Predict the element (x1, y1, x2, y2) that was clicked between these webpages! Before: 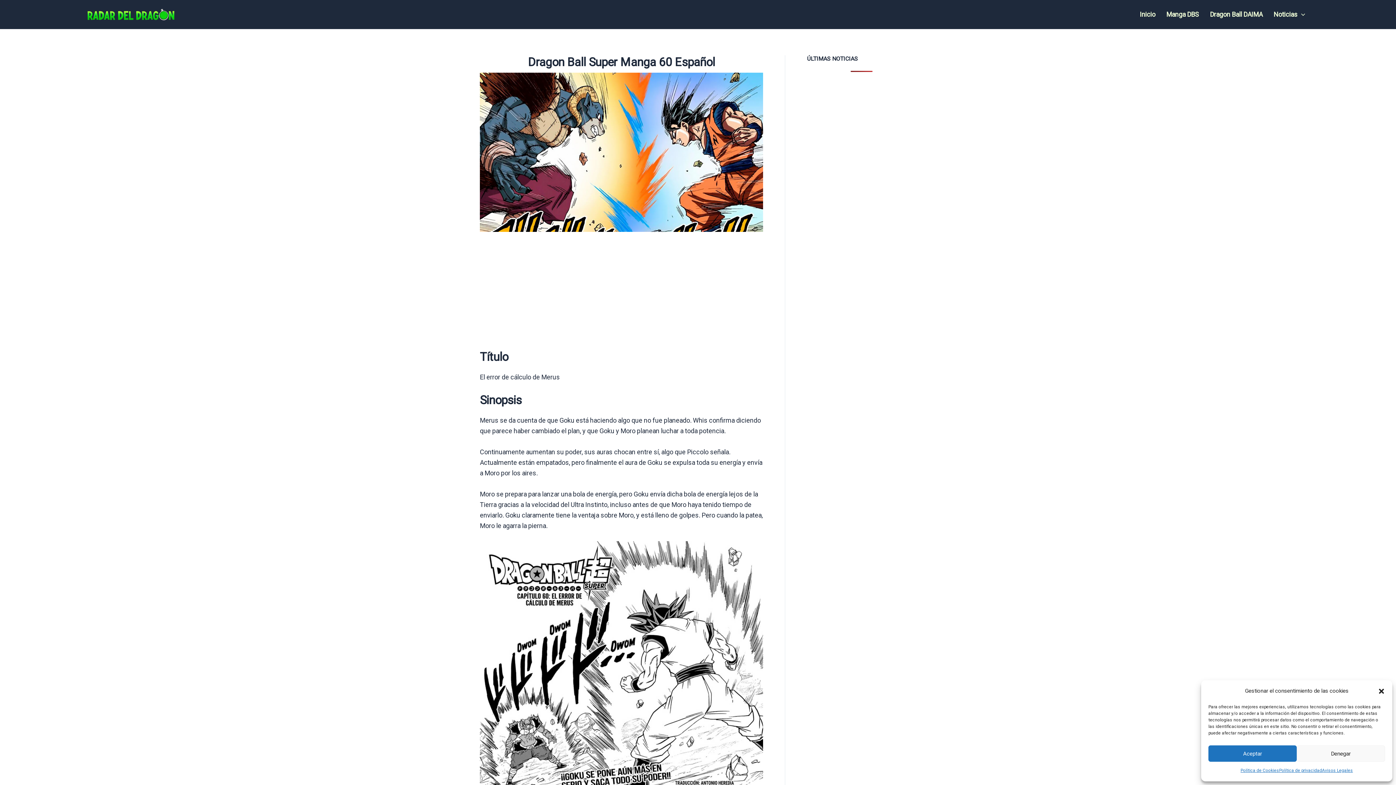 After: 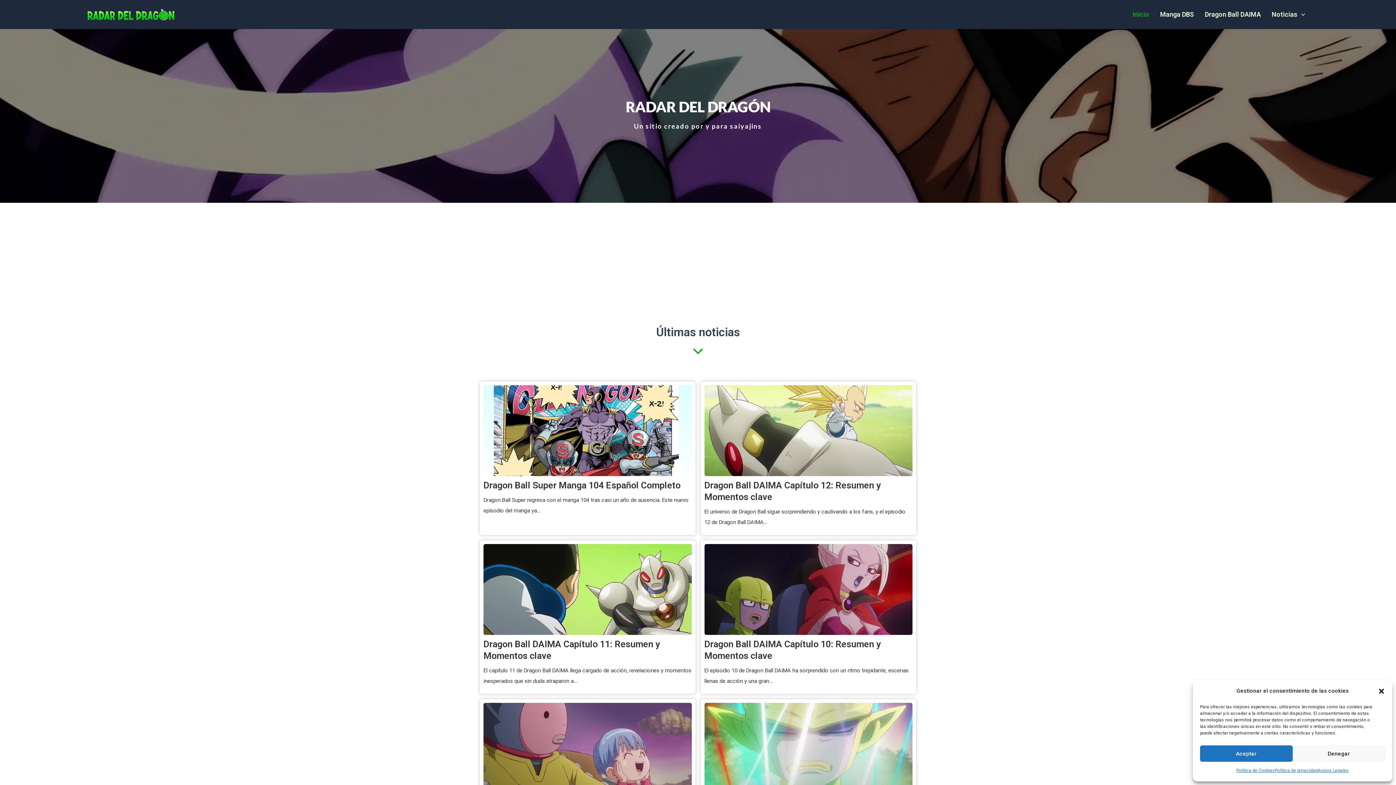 Action: bbox: (85, 10, 176, 17)